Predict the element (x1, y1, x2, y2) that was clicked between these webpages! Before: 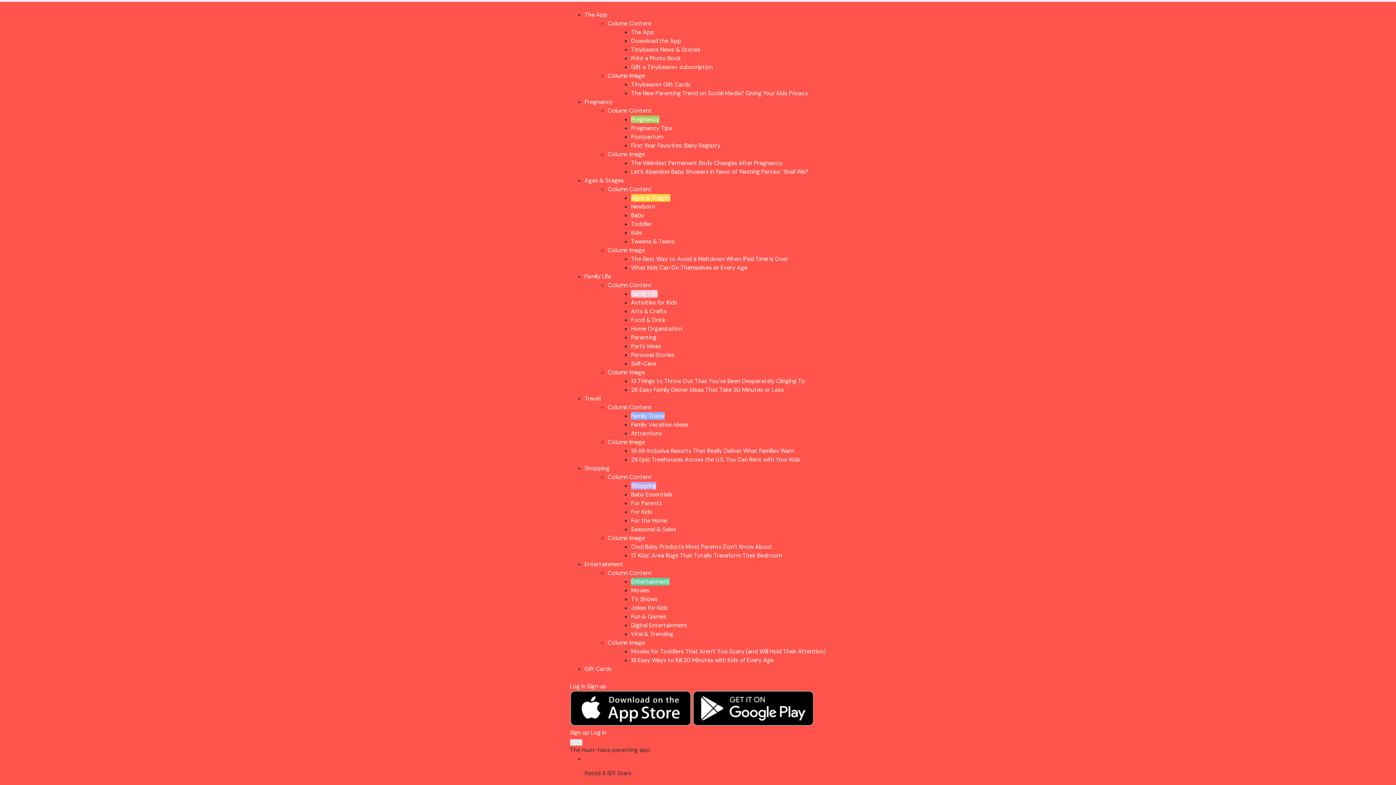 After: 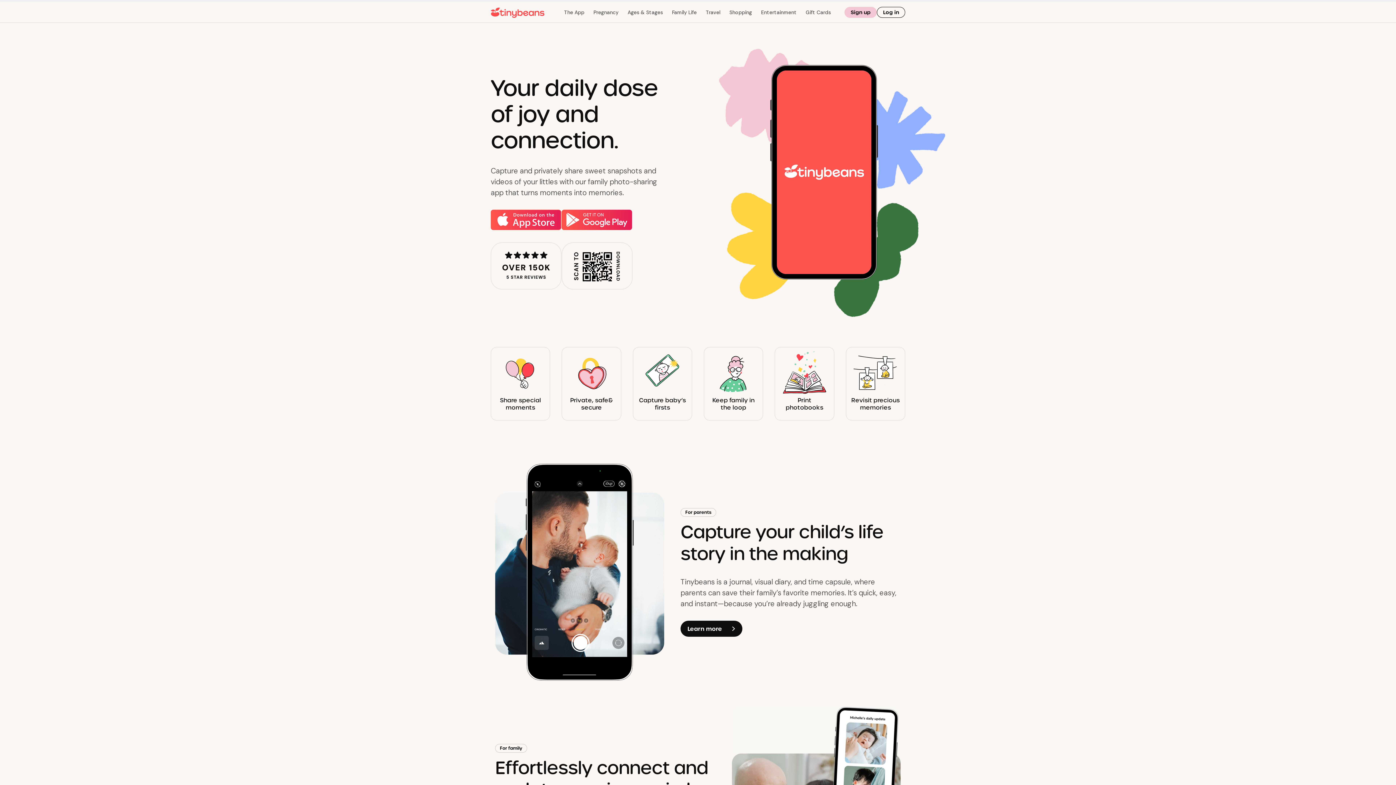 Action: bbox: (608, 19, 652, 27) label: Column Content